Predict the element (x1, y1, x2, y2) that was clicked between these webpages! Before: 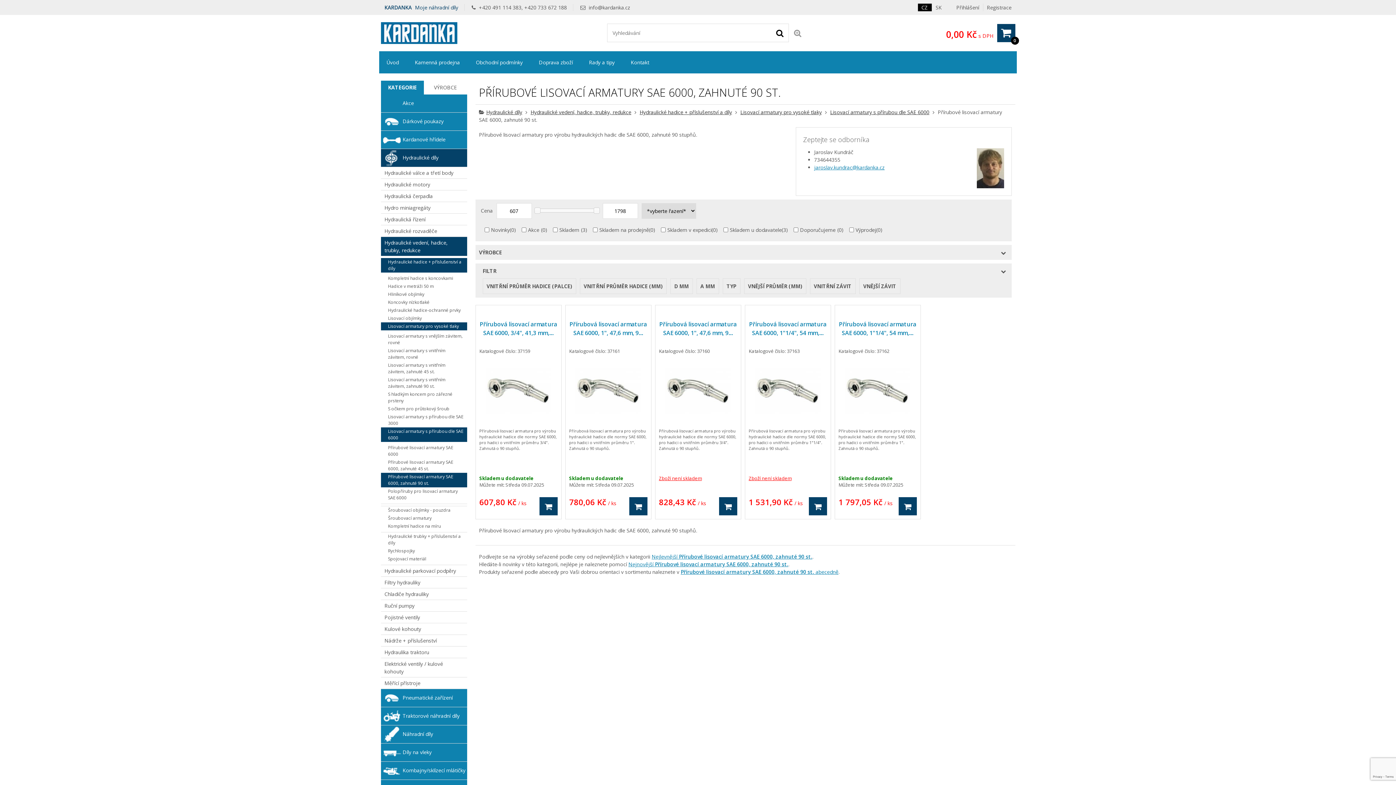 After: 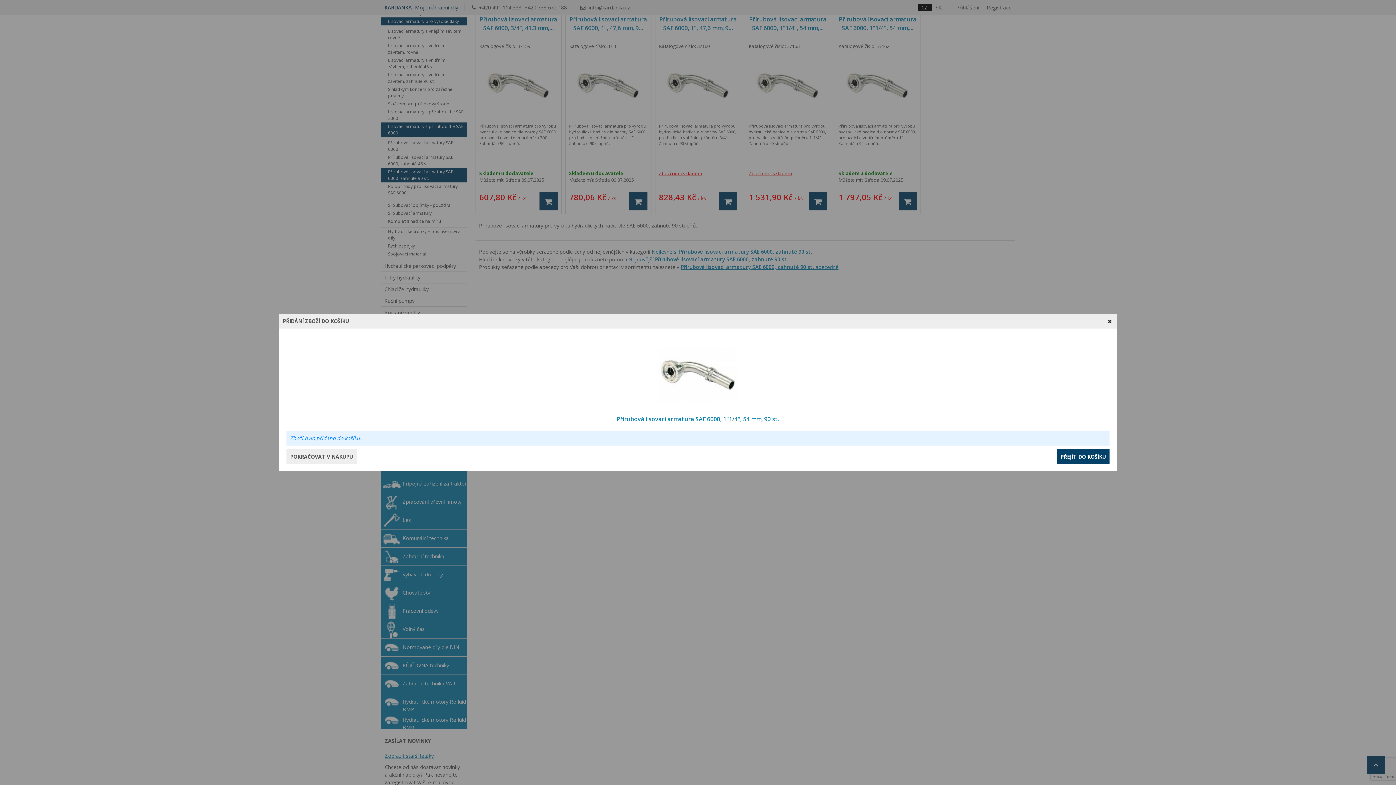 Action: label: ‌ bbox: (898, 497, 916, 515)